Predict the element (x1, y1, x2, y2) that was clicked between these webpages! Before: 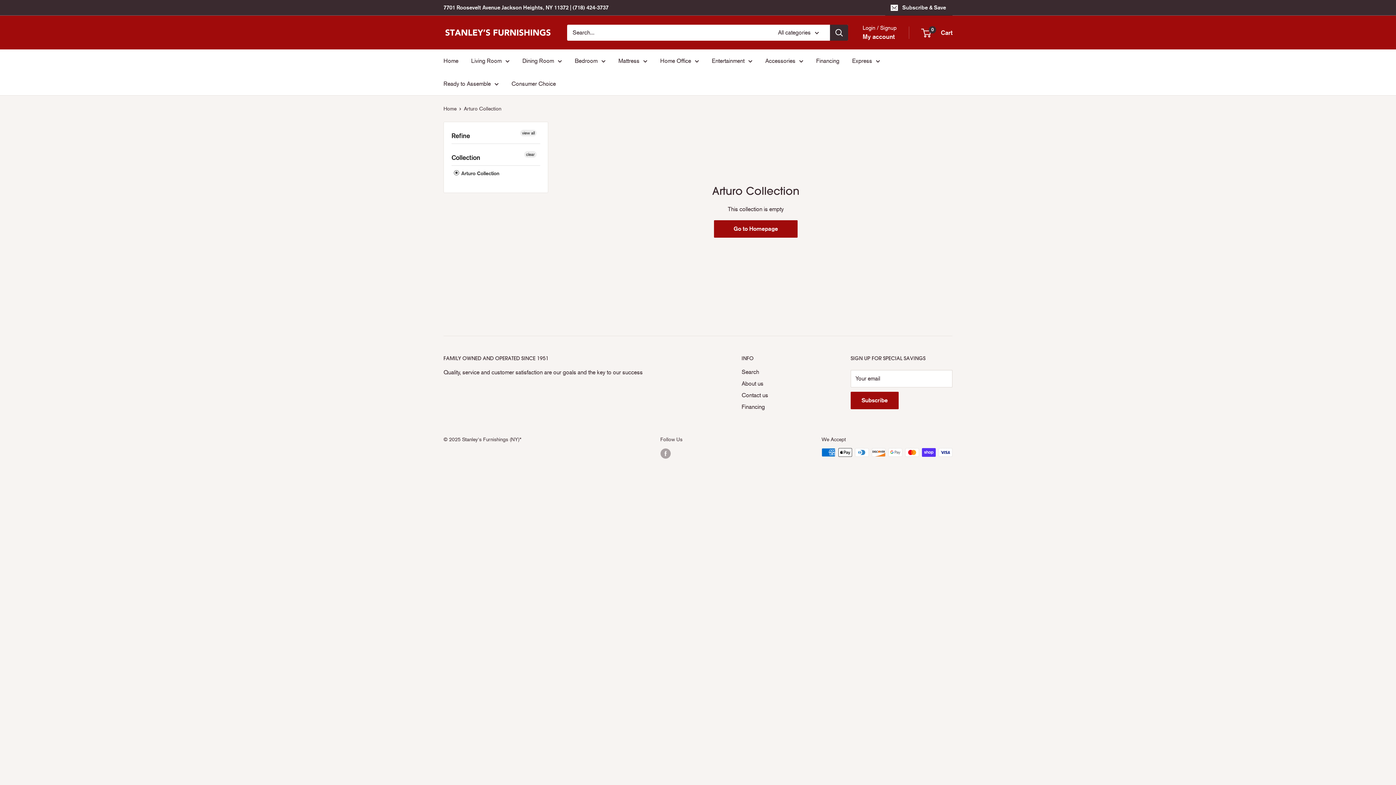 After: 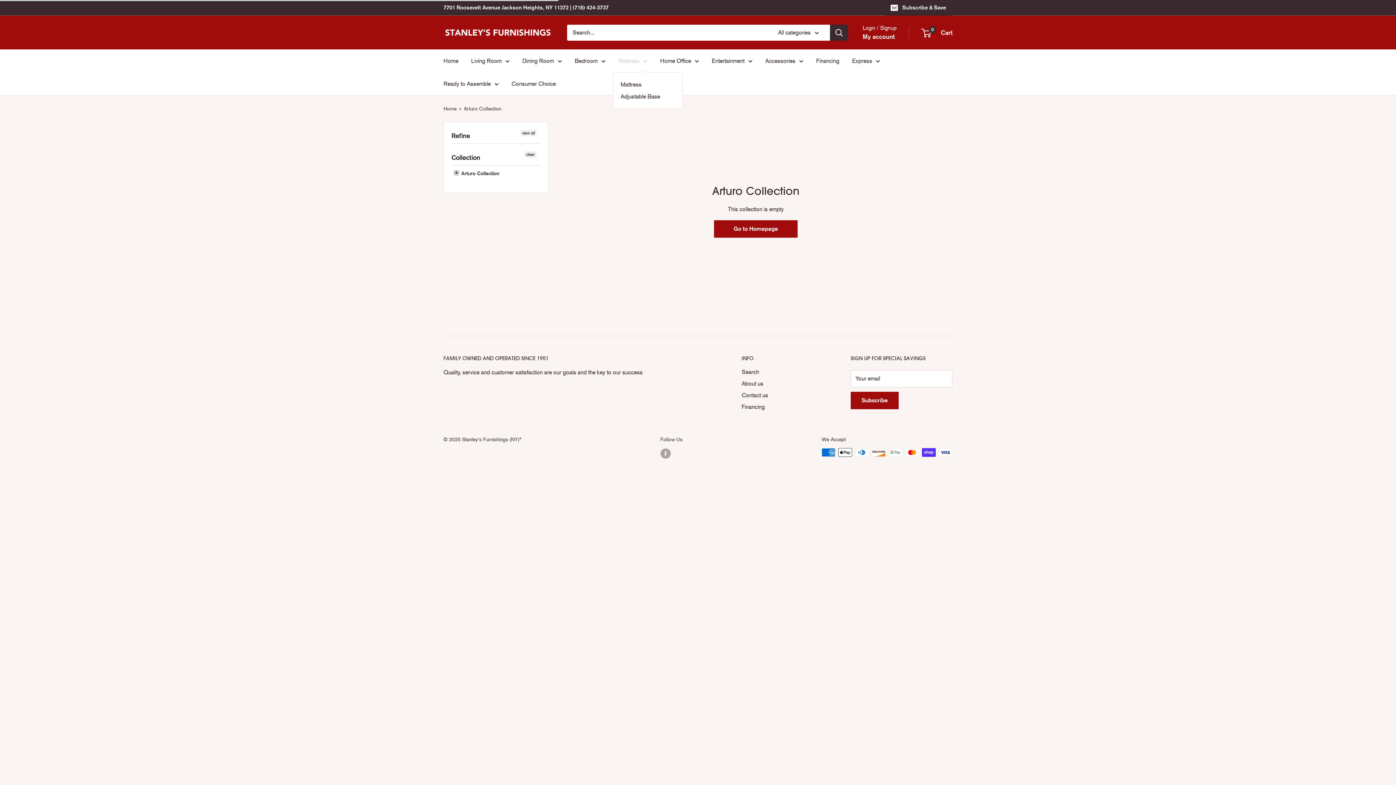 Action: label: Mattress bbox: (618, 55, 647, 66)